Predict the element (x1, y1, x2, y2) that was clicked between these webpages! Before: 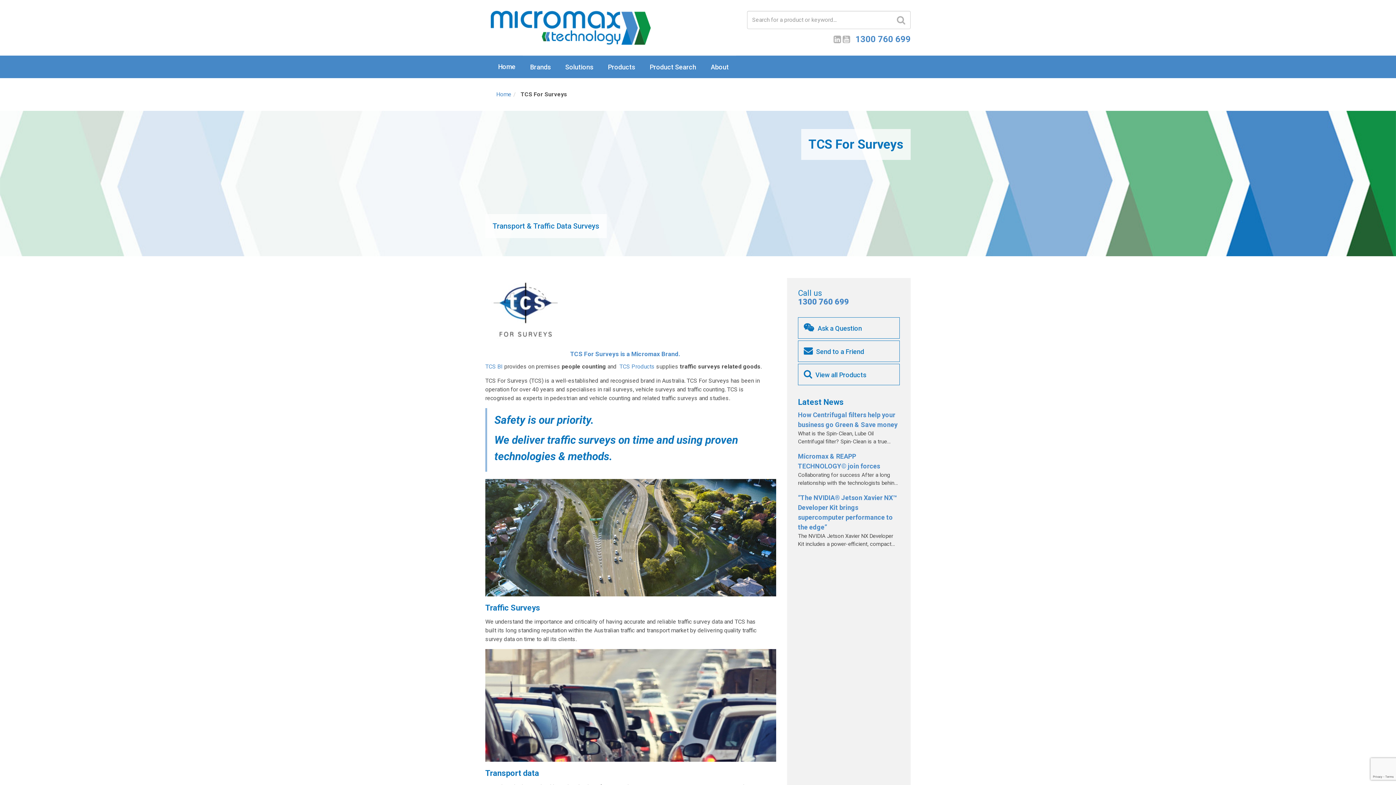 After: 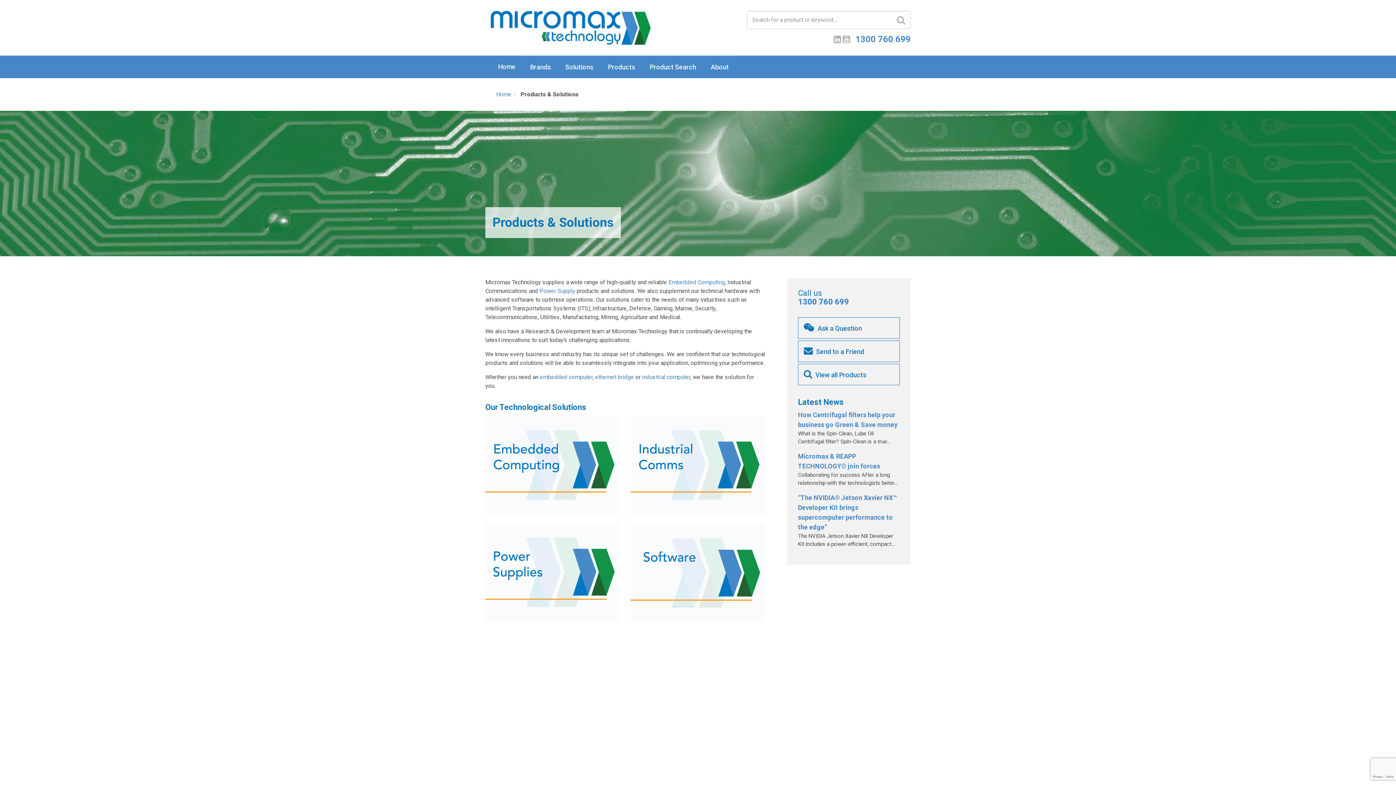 Action: label: Products bbox: (600, 56, 642, 78)